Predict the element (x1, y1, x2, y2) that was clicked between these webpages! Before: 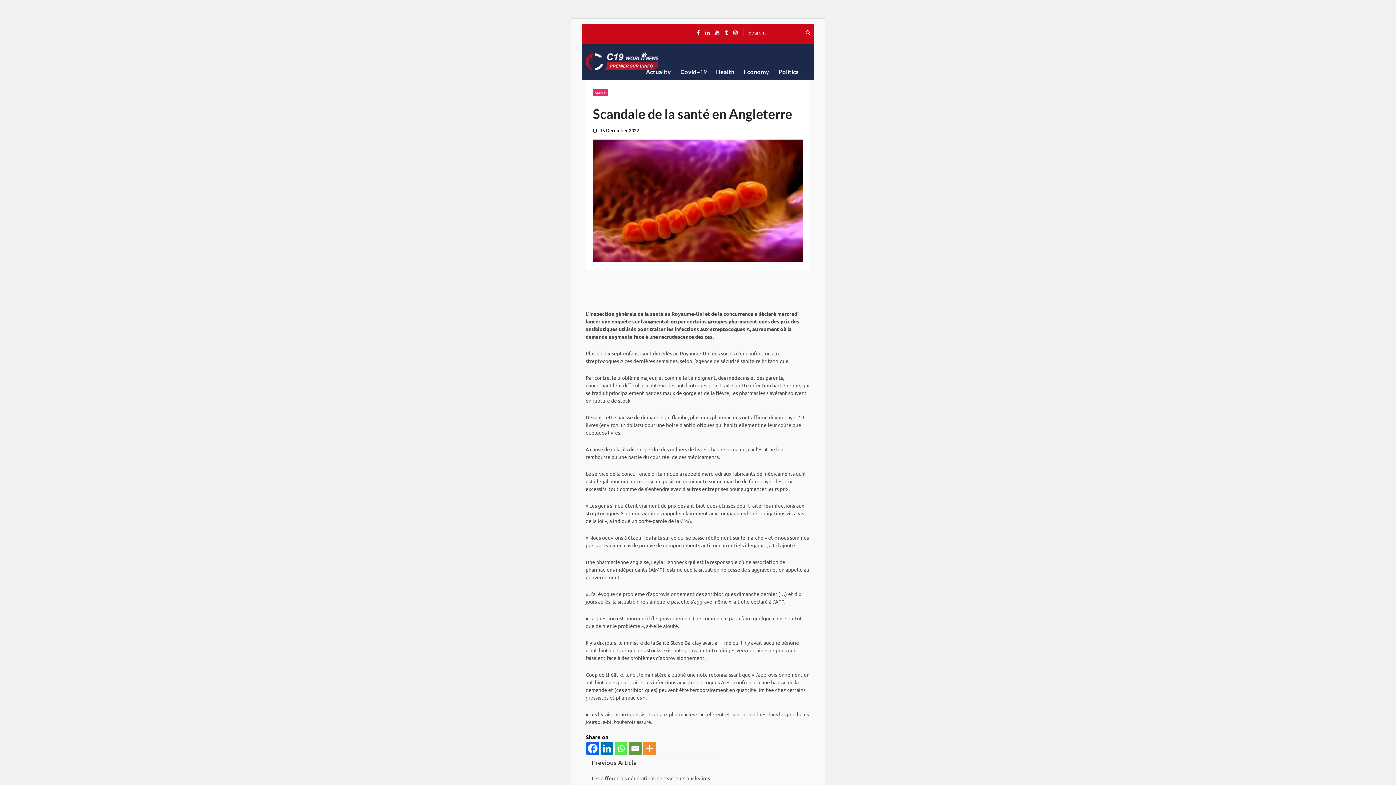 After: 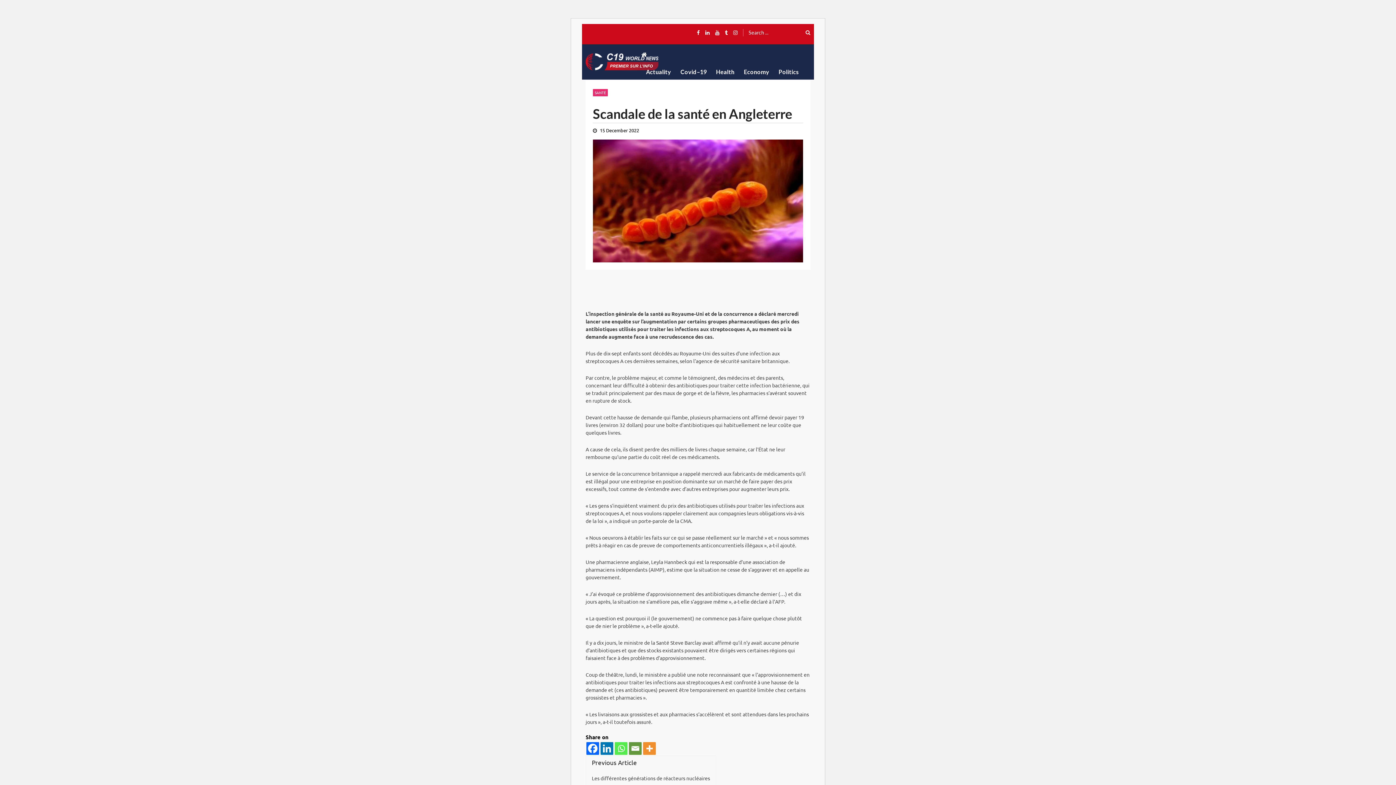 Action: label: Whatsapp bbox: (614, 742, 627, 755)